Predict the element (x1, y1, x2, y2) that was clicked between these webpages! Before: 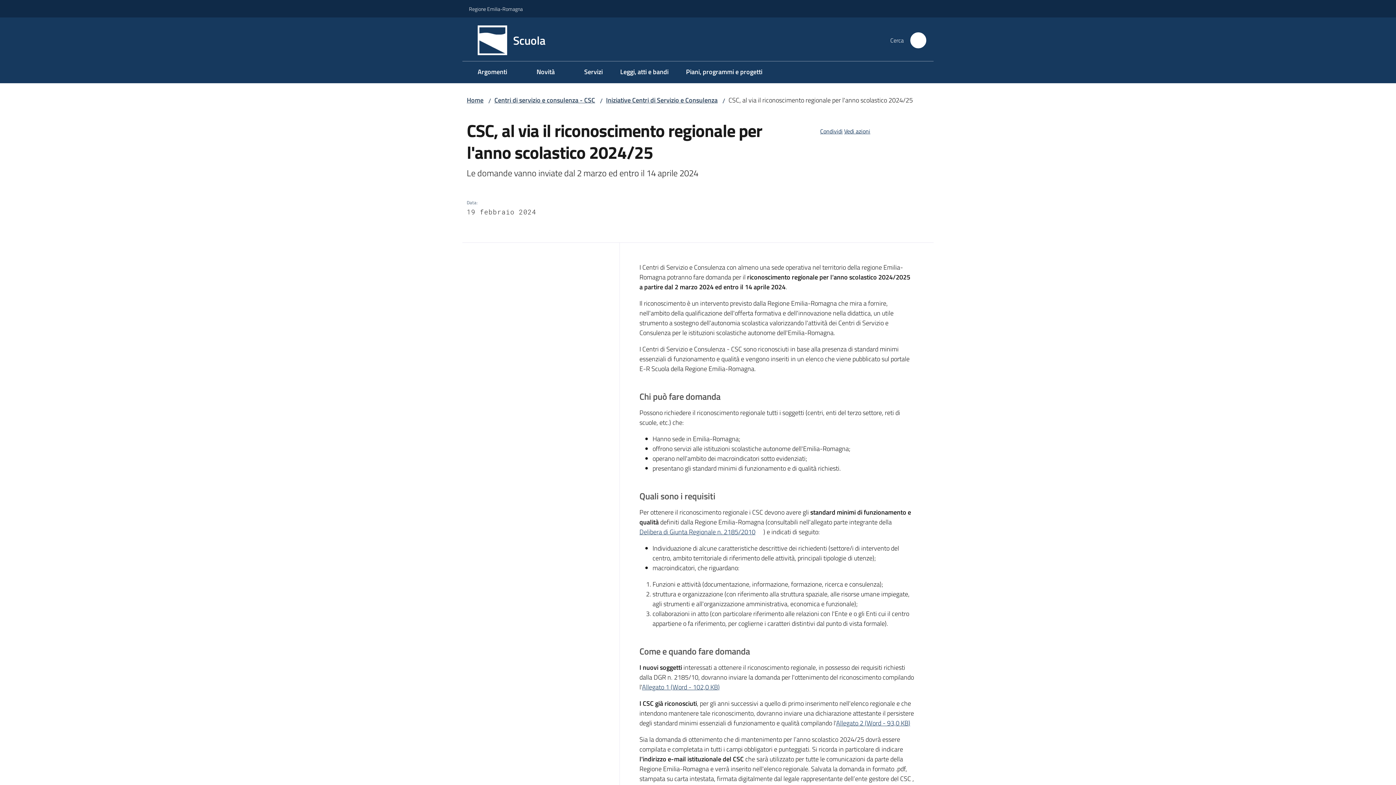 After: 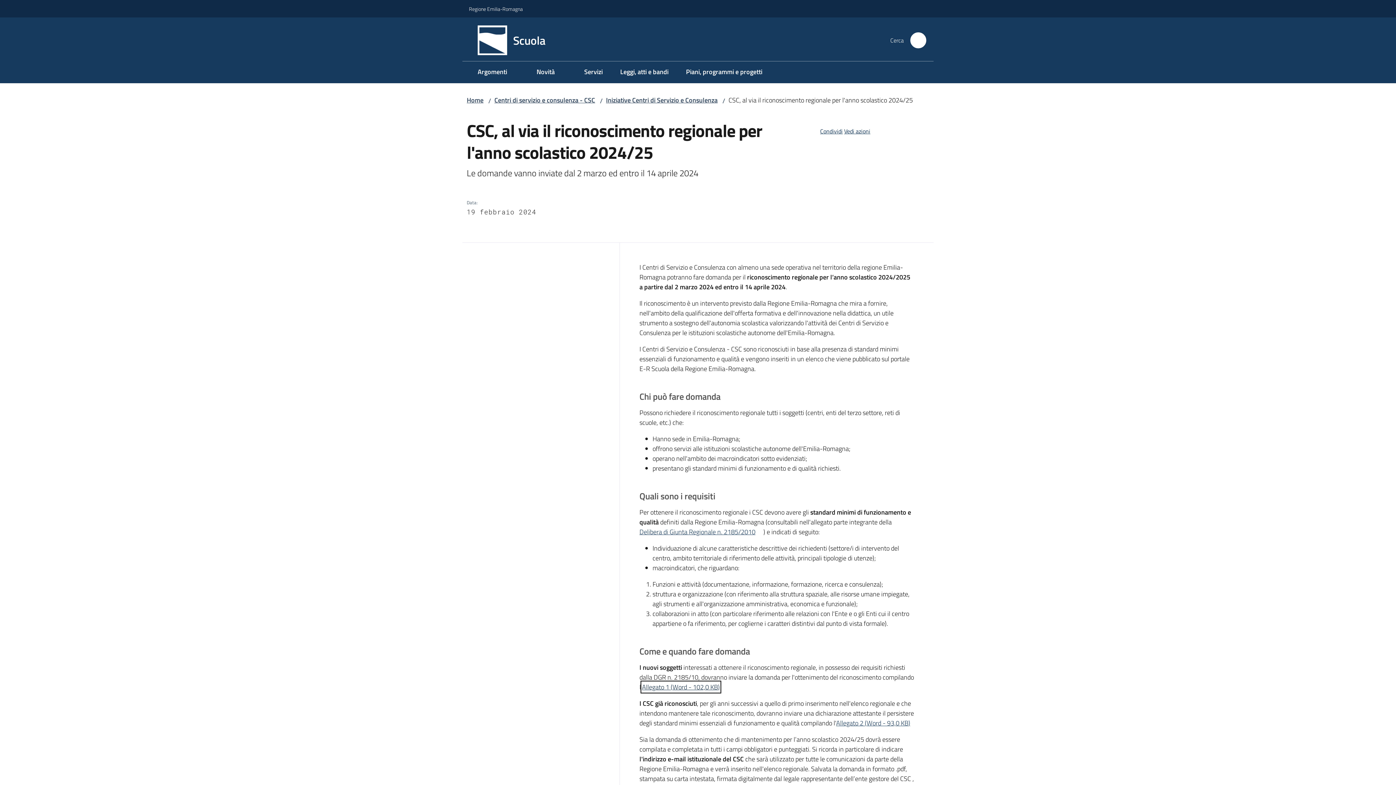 Action: bbox: (642, 682, 720, 692) label: Allegato 1 (Word - 102,0 KB)